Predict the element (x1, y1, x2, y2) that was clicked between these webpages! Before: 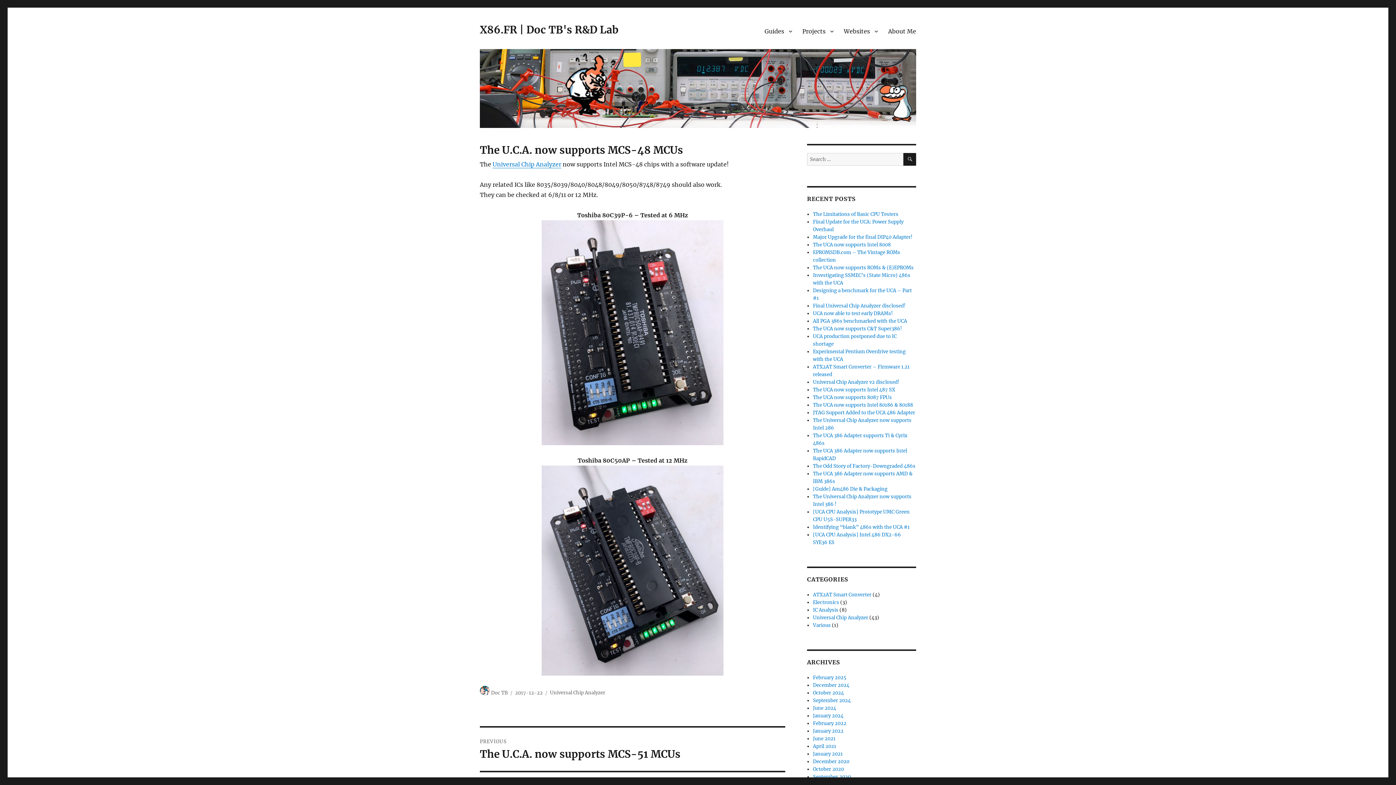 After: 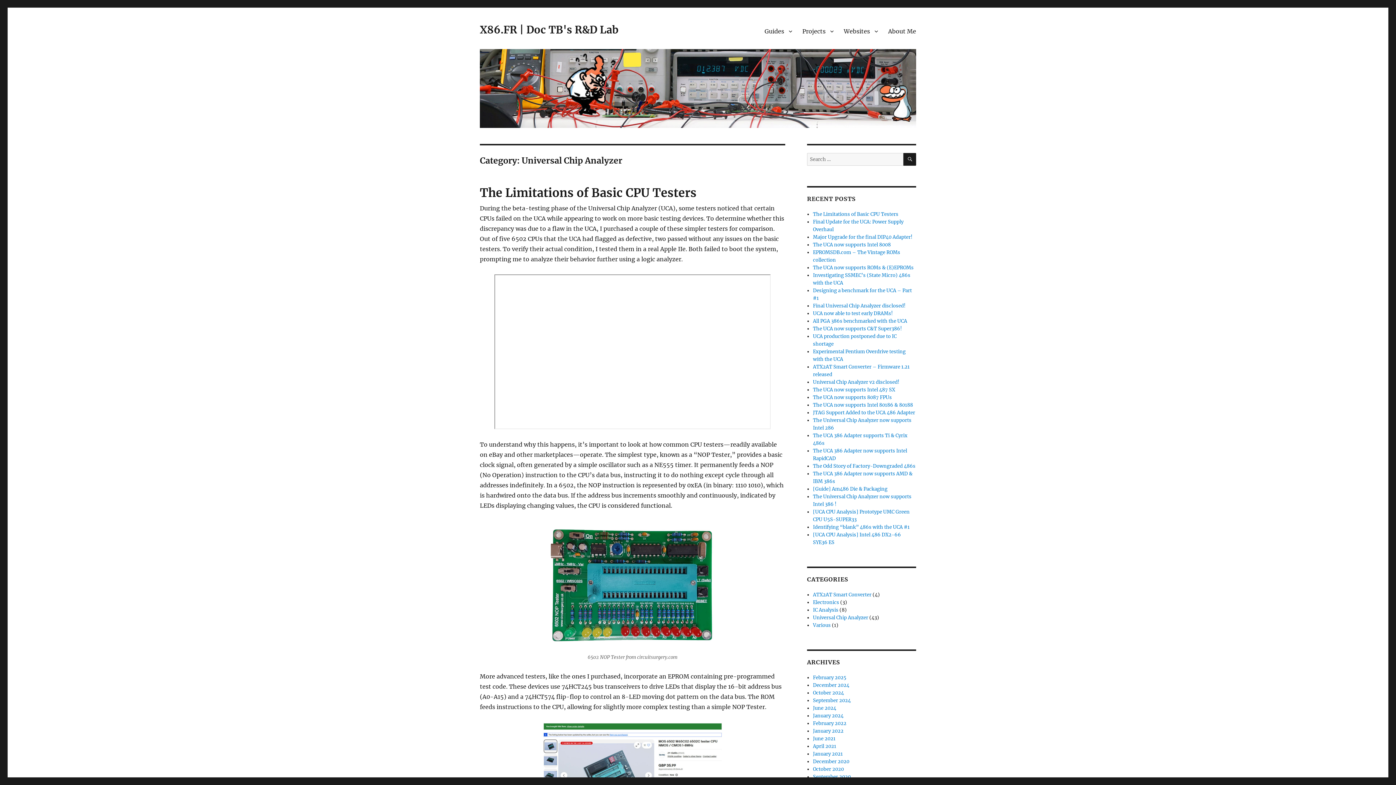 Action: bbox: (550, 690, 605, 696) label: Universal Chip Analyzer